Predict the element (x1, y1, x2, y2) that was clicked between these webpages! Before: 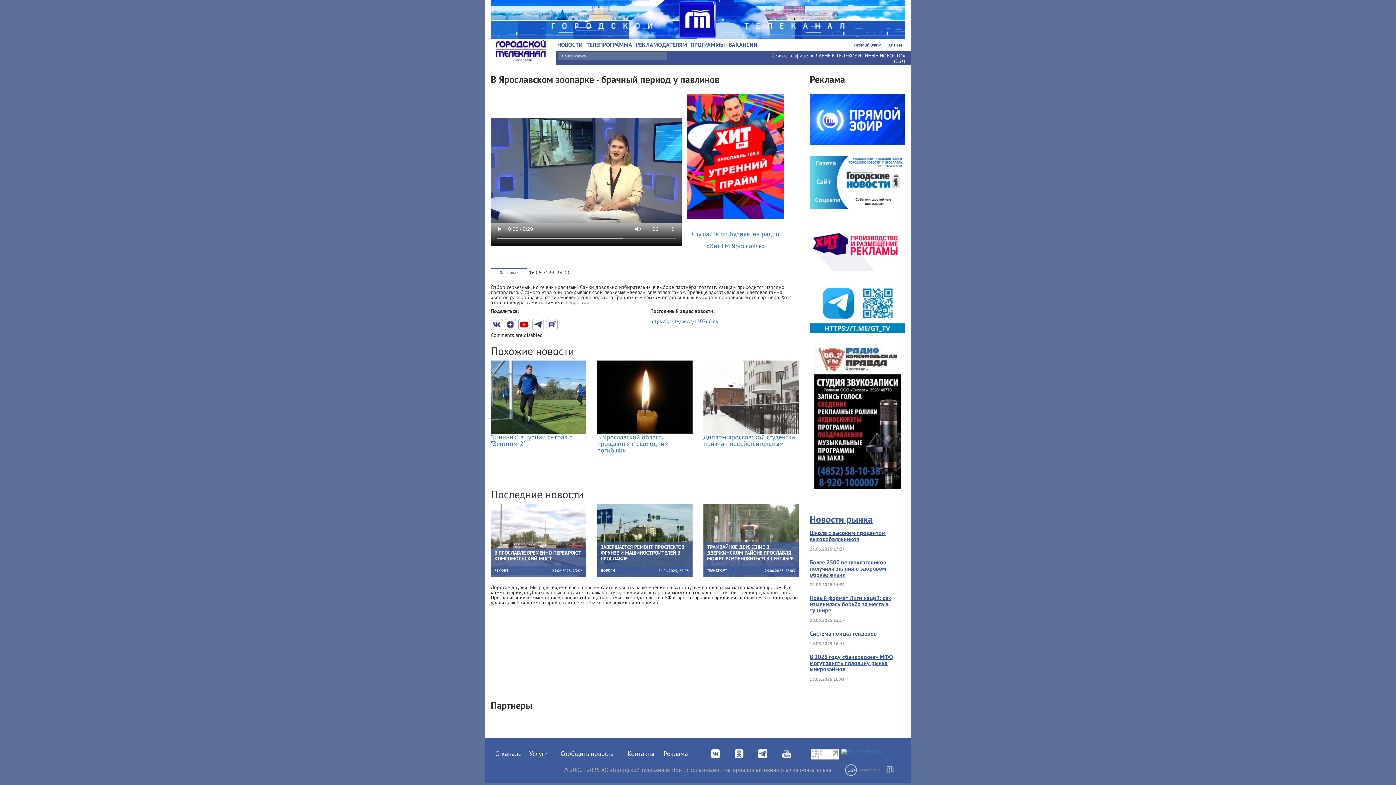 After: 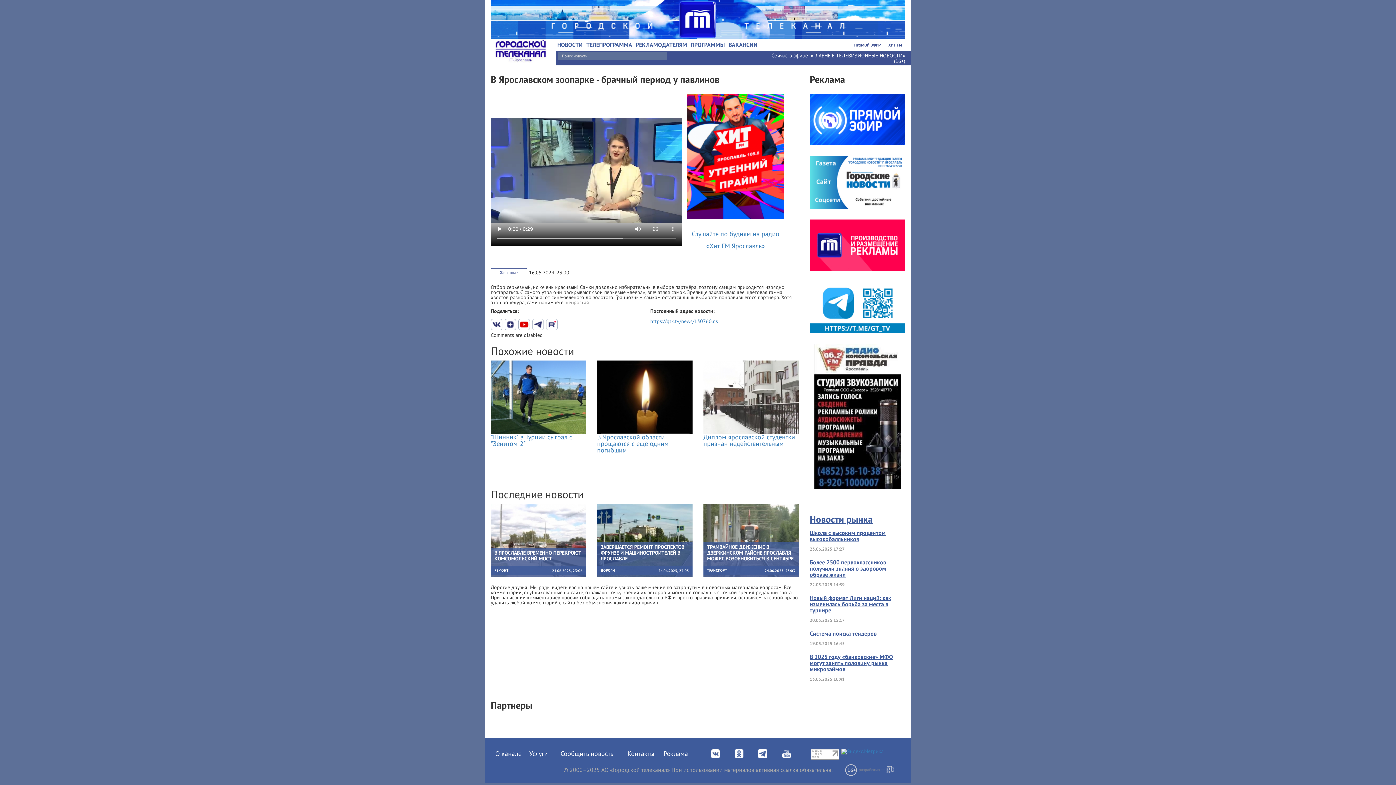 Action: bbox: (758, 750, 767, 756)